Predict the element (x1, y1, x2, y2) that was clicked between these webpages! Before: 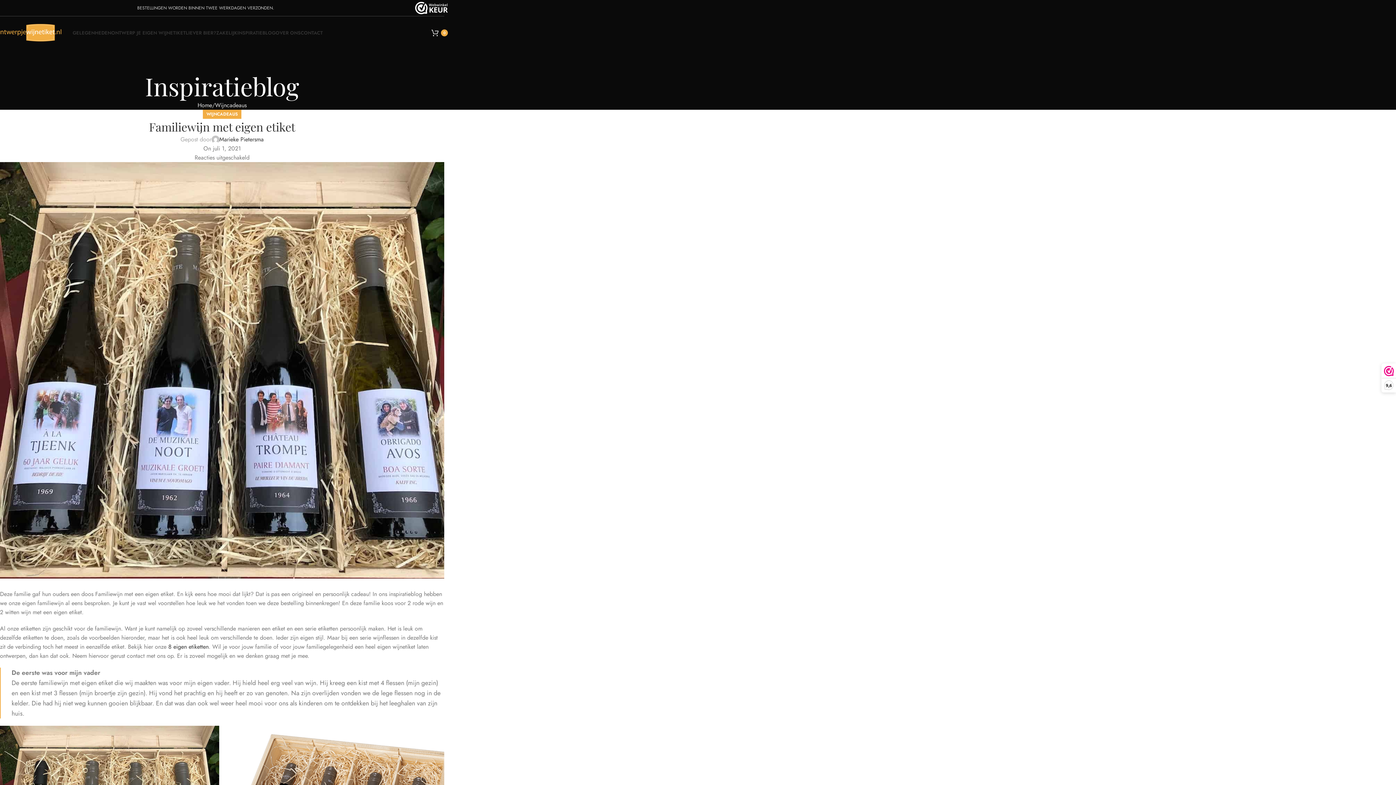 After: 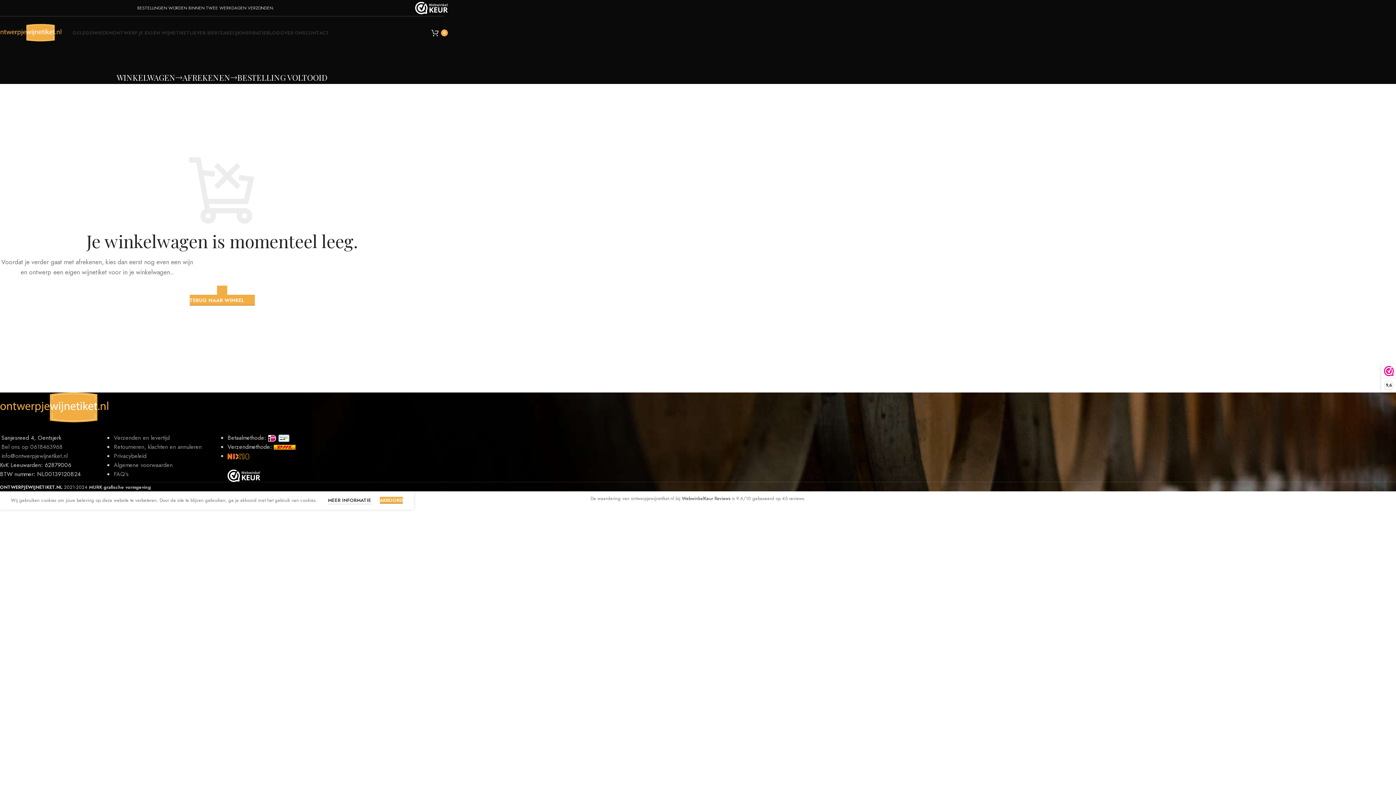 Action: label: 0 bbox: (431, 25, 448, 40)